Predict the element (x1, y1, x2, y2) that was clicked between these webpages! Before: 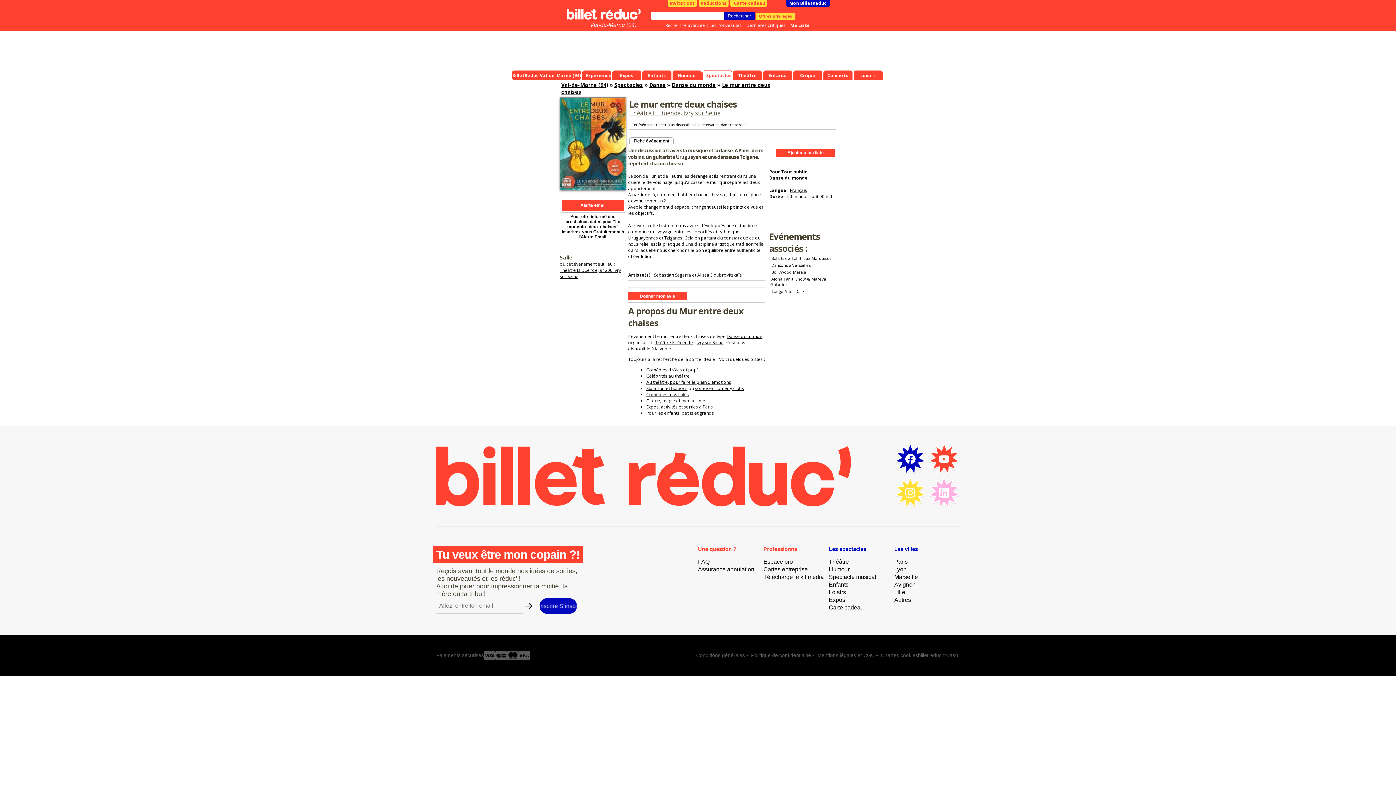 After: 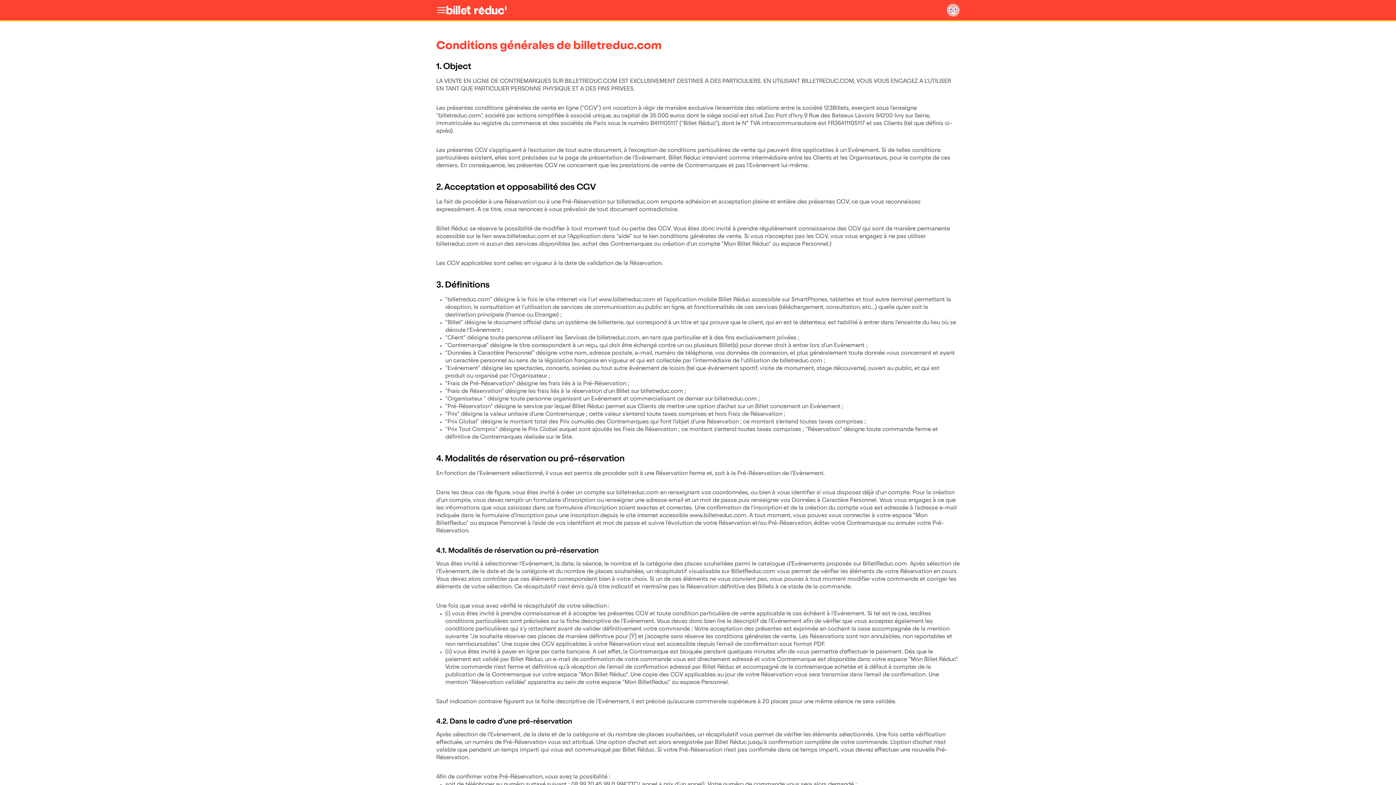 Action: bbox: (696, 652, 745, 658) label: Conditions générales